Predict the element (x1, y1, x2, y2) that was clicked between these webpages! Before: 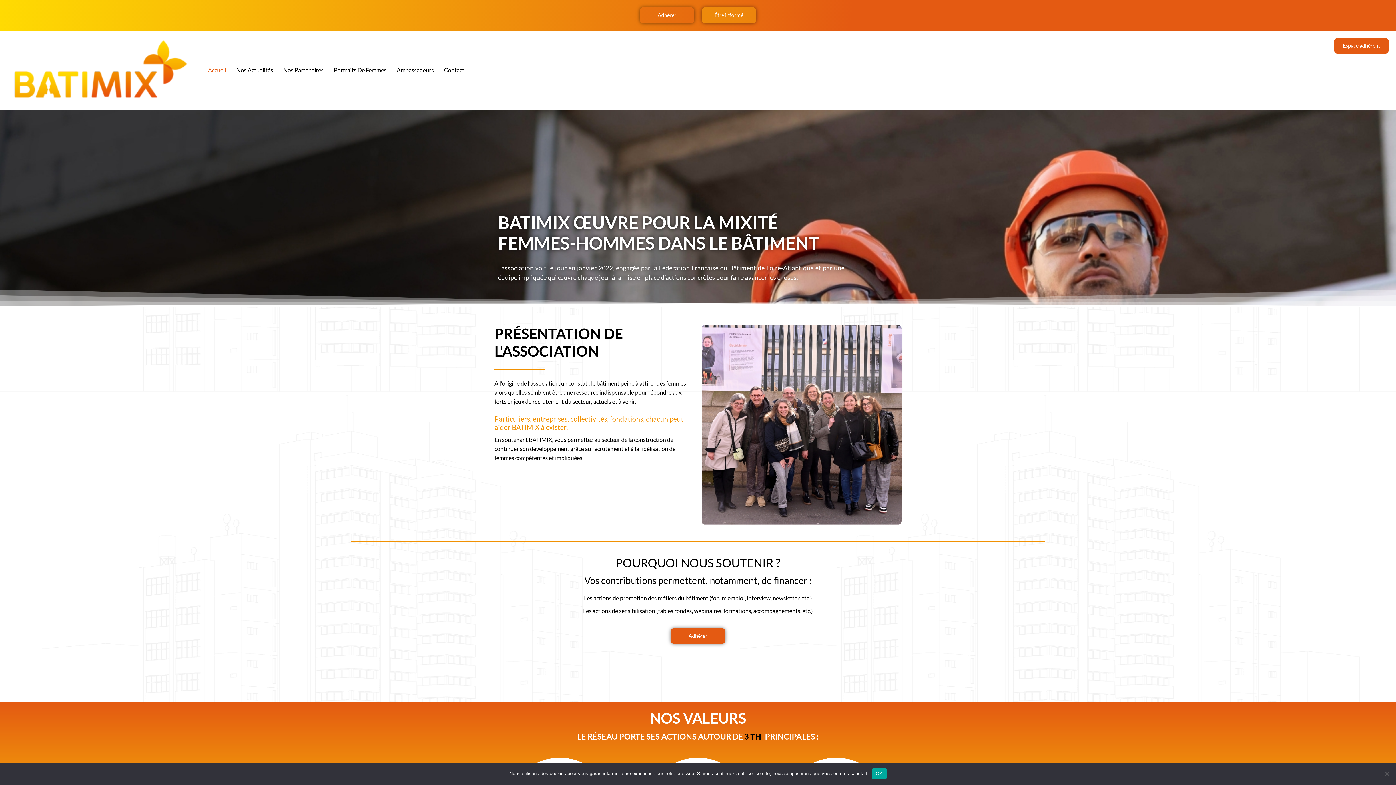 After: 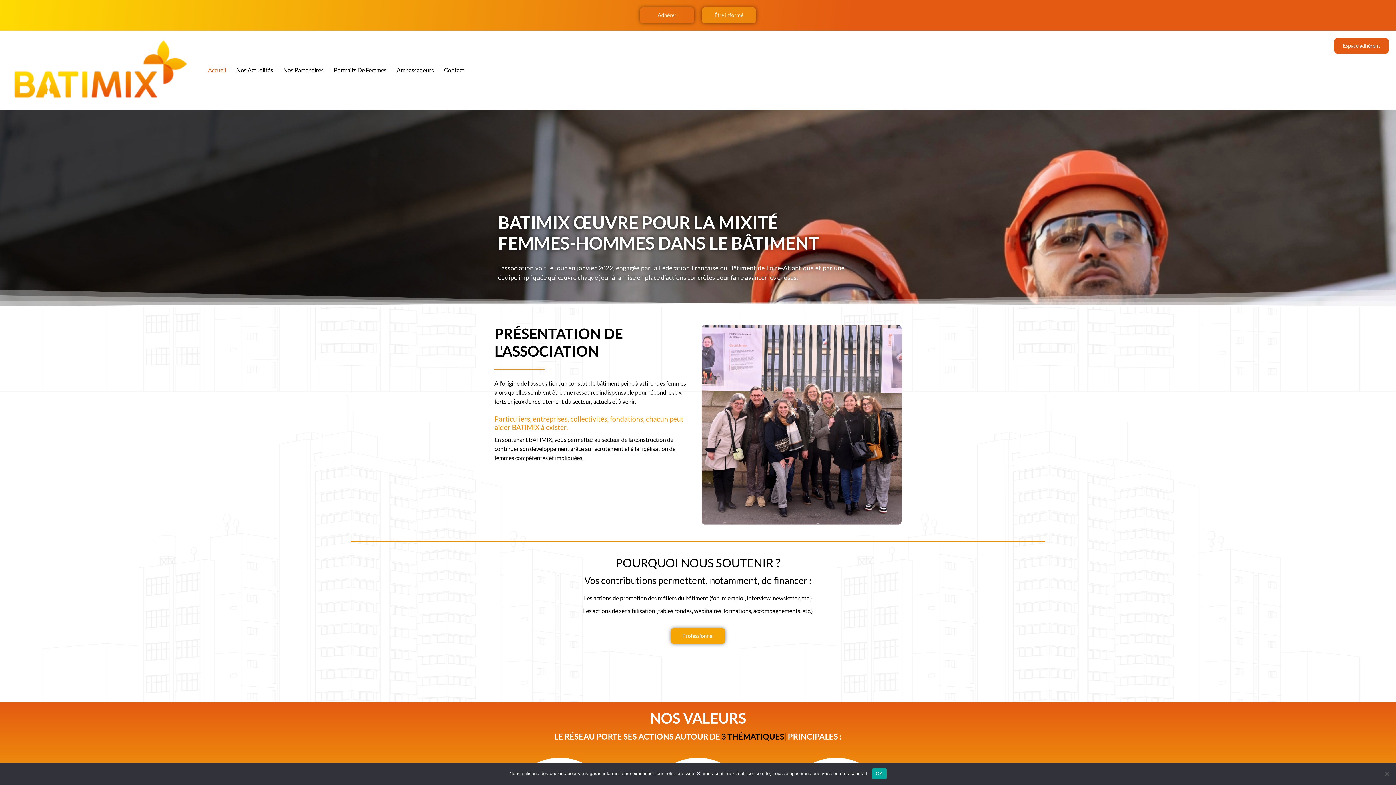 Action: label: Adhérer bbox: (670, 628, 725, 644)